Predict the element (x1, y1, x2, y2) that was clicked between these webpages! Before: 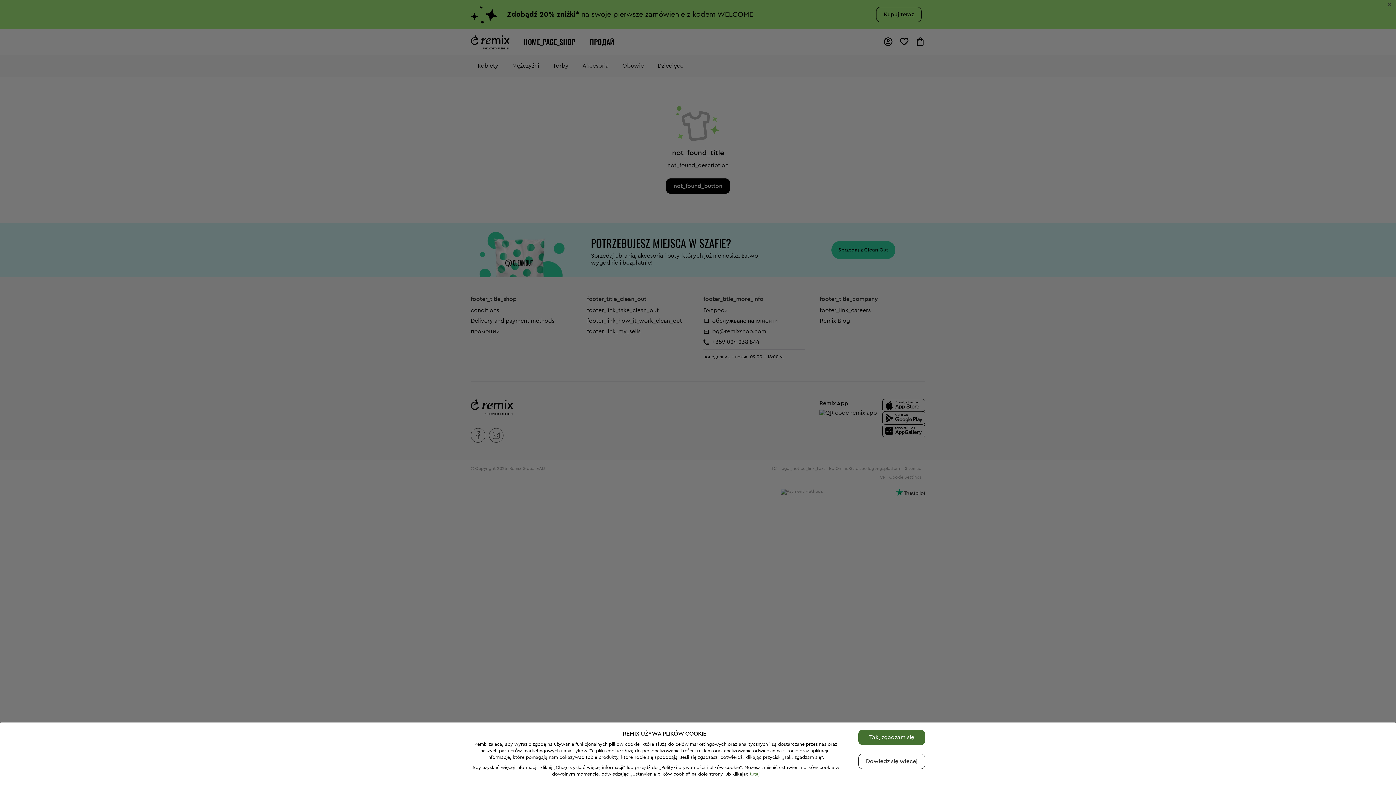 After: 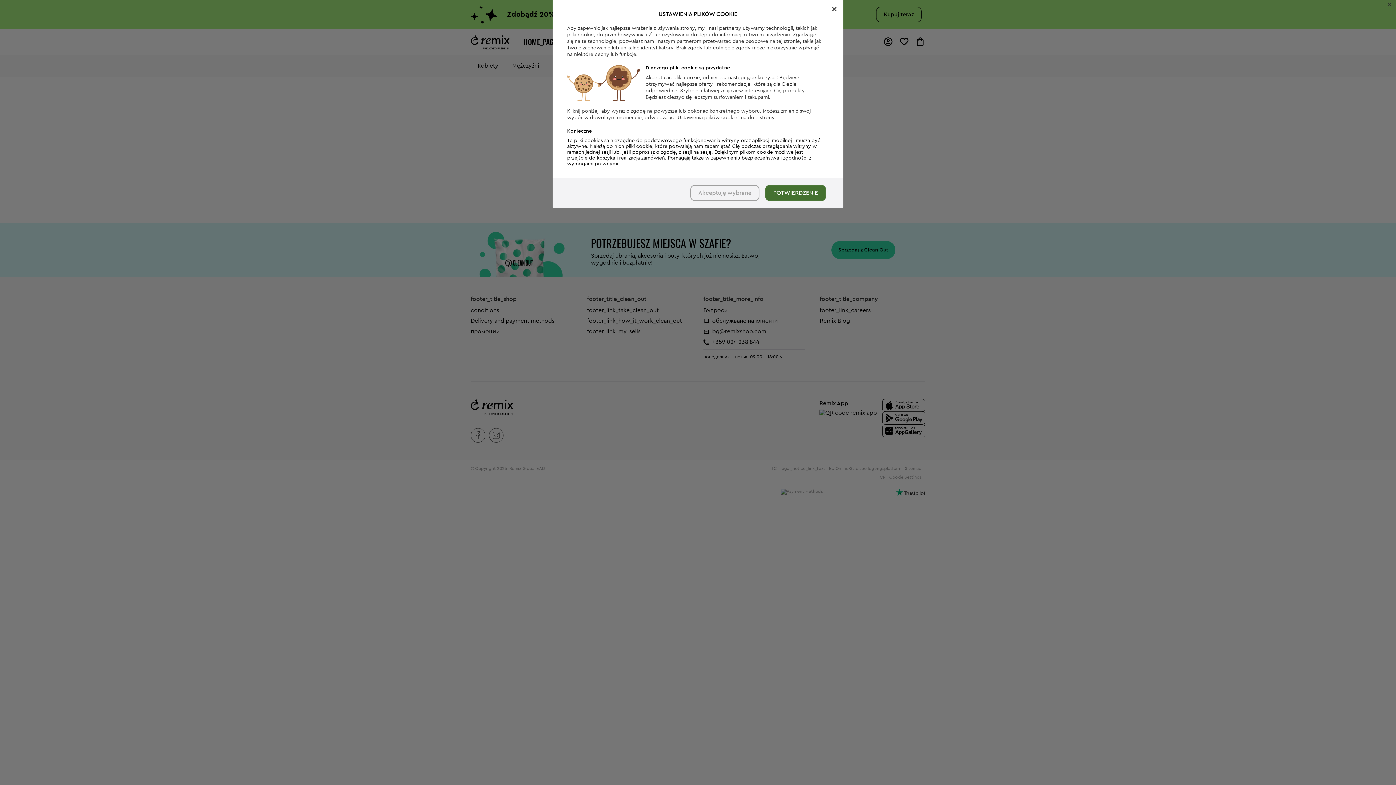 Action: bbox: (858, 754, 925, 769) label: Dowiedz się więcej